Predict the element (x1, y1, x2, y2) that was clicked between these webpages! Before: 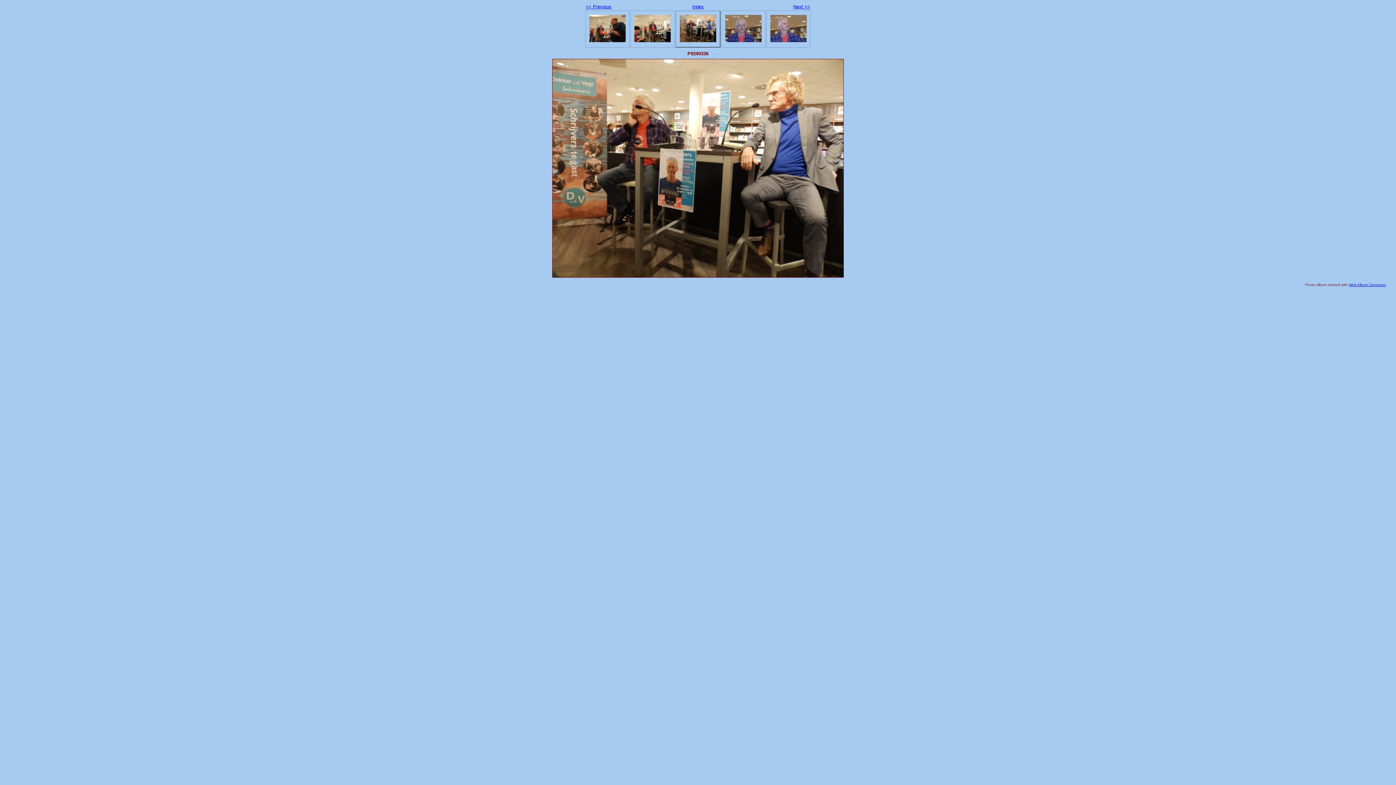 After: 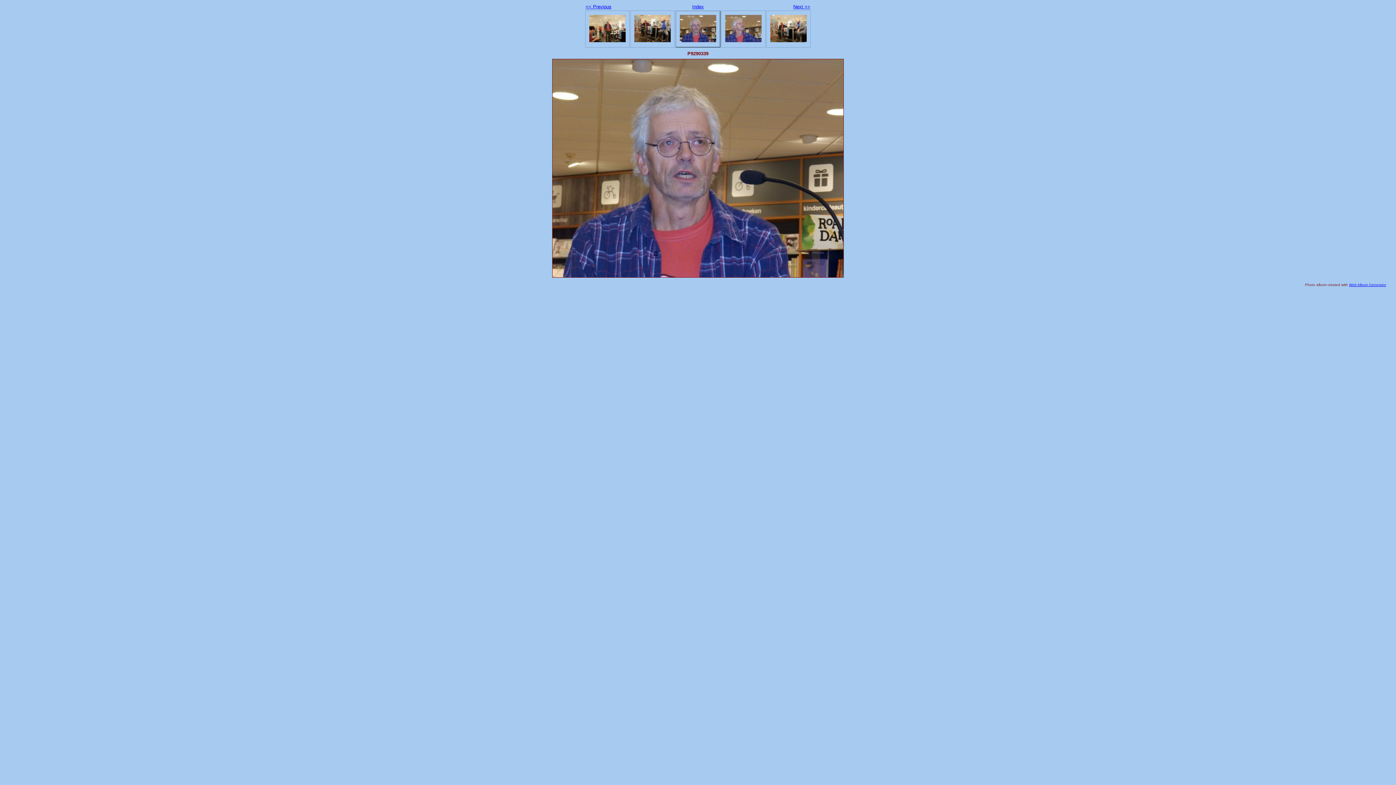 Action: label: Next >> bbox: (793, 4, 810, 9)